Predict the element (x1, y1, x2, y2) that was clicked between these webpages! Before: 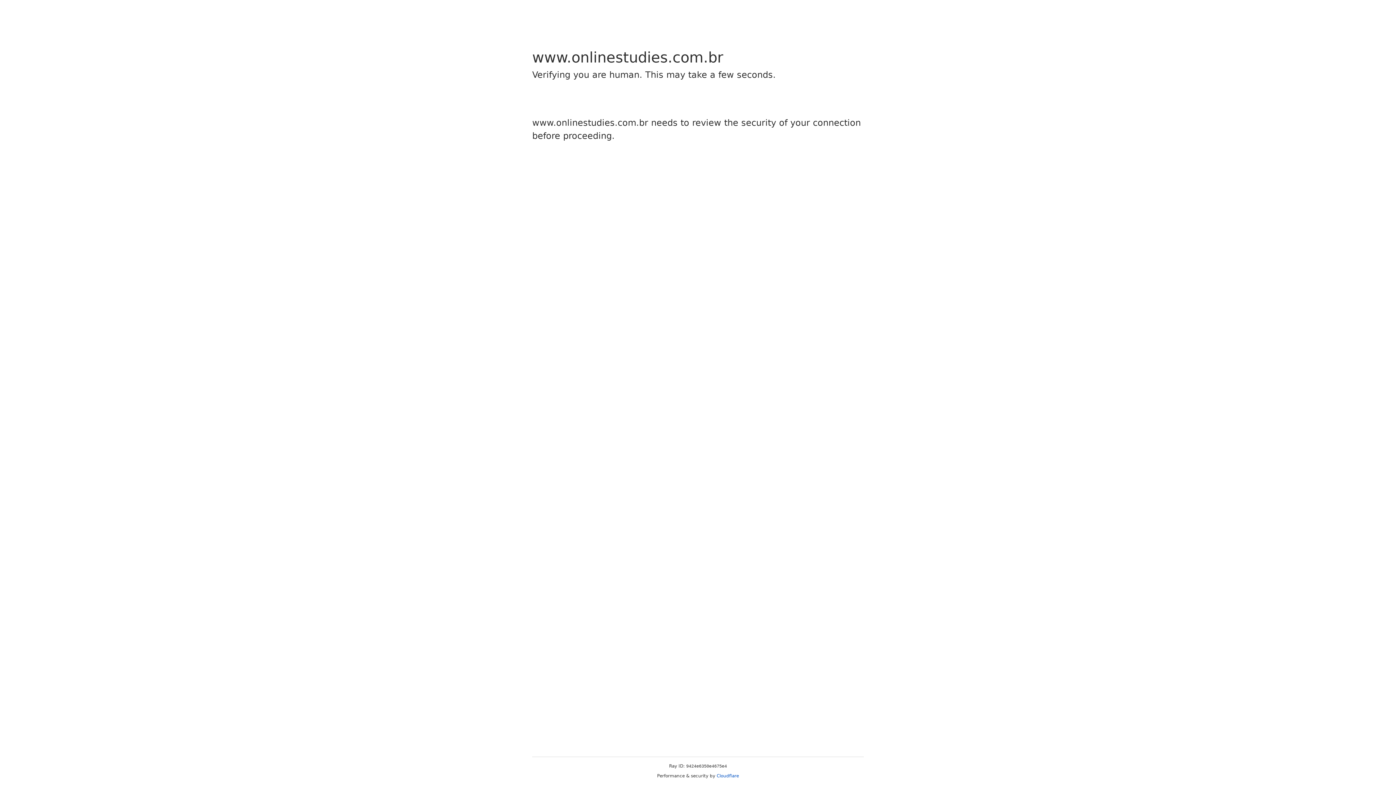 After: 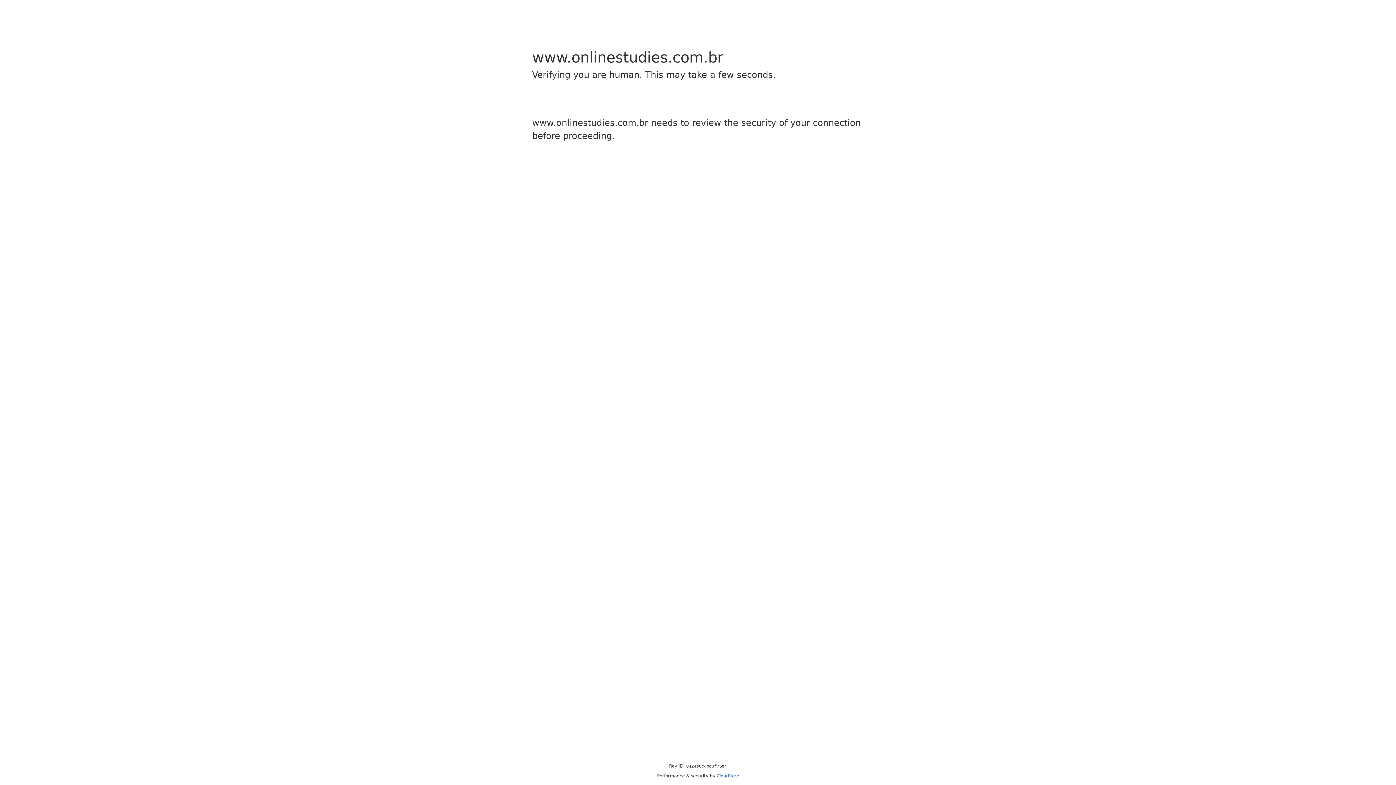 Action: label: Cloudflare bbox: (716, 773, 739, 778)